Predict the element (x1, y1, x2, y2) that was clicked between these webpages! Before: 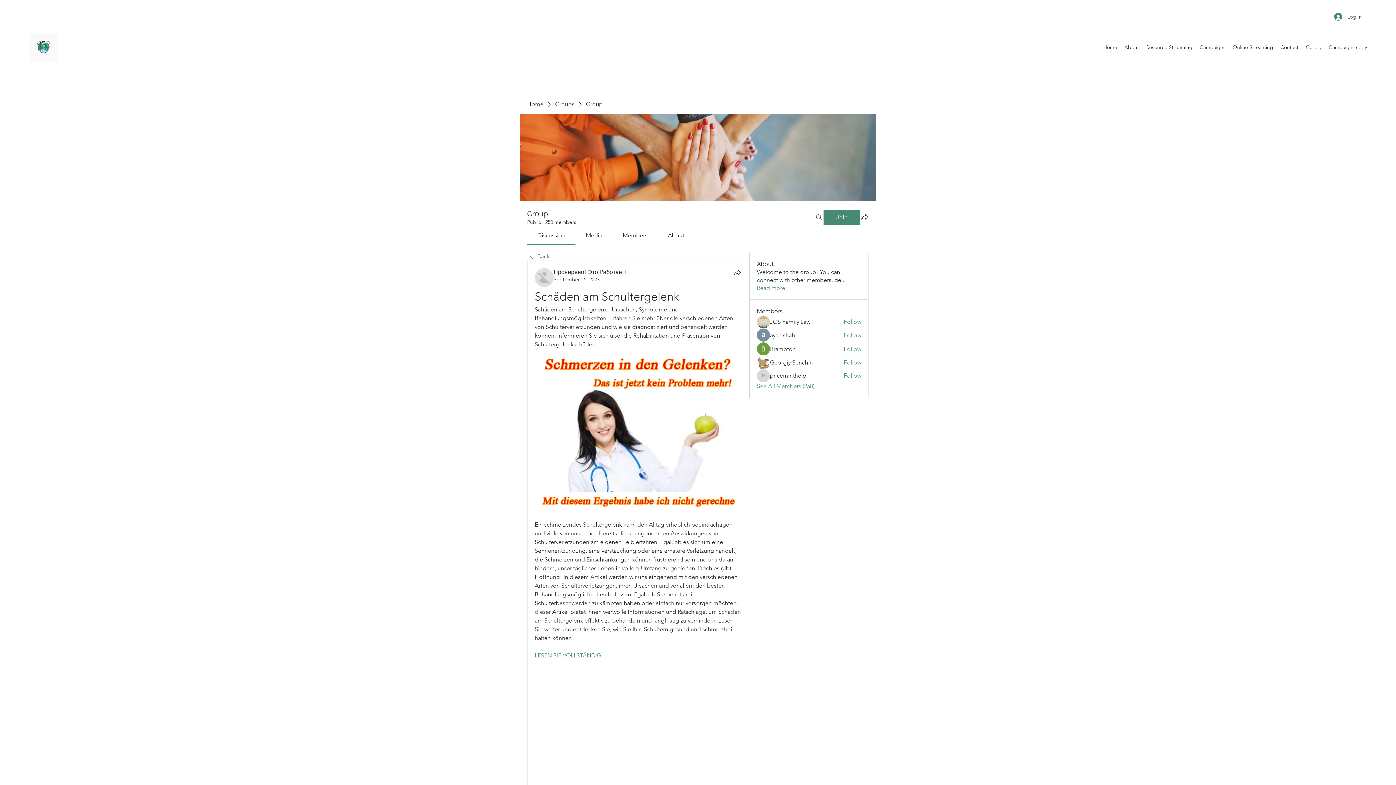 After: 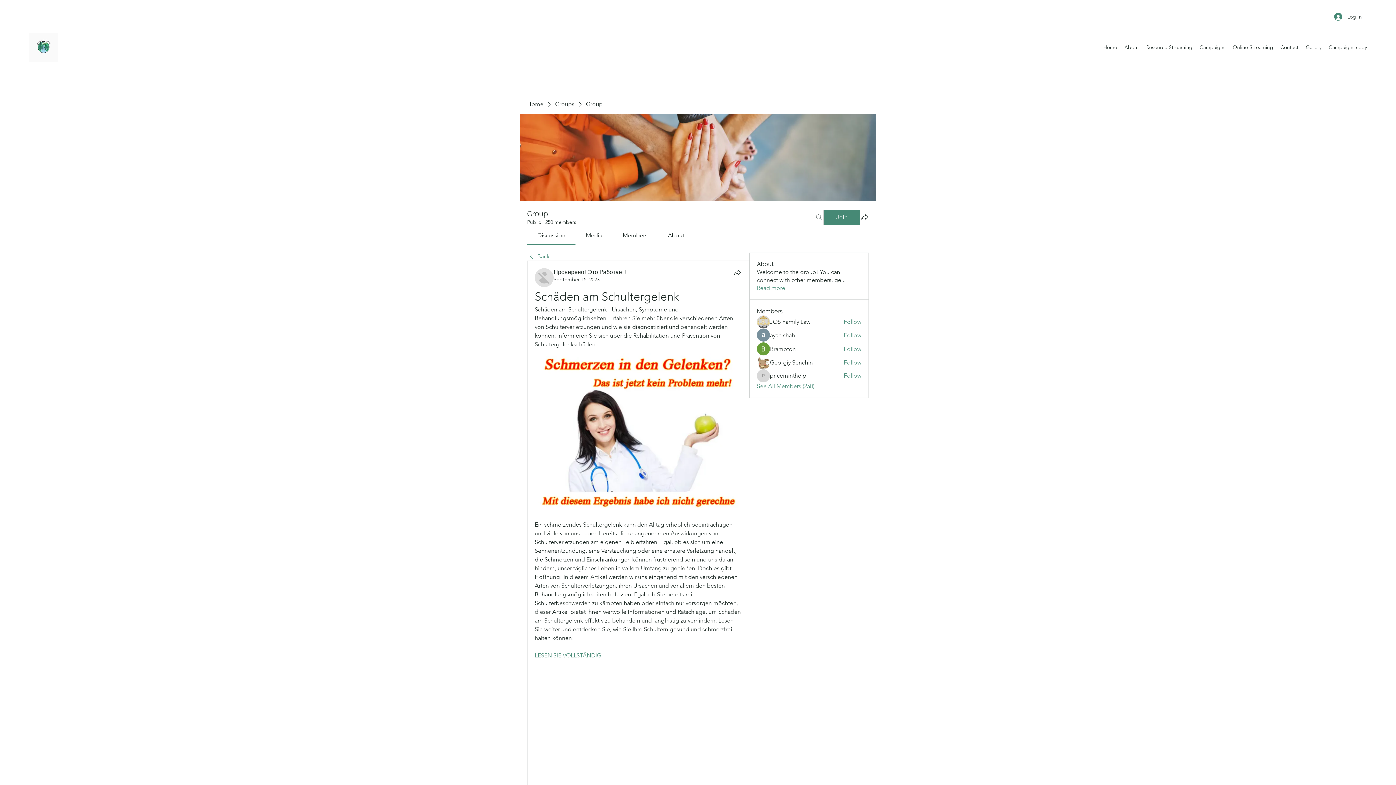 Action: label: Search bbox: (814, 210, 823, 224)